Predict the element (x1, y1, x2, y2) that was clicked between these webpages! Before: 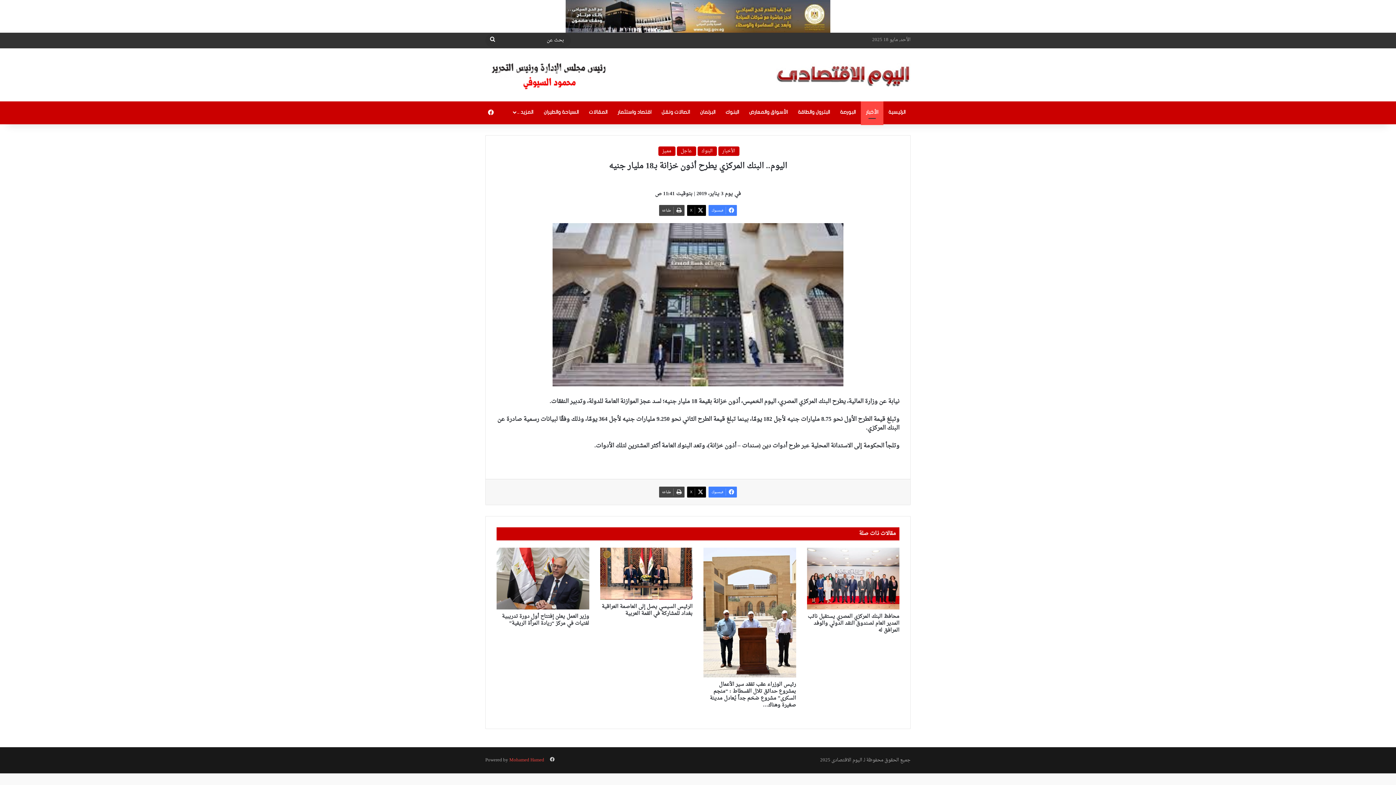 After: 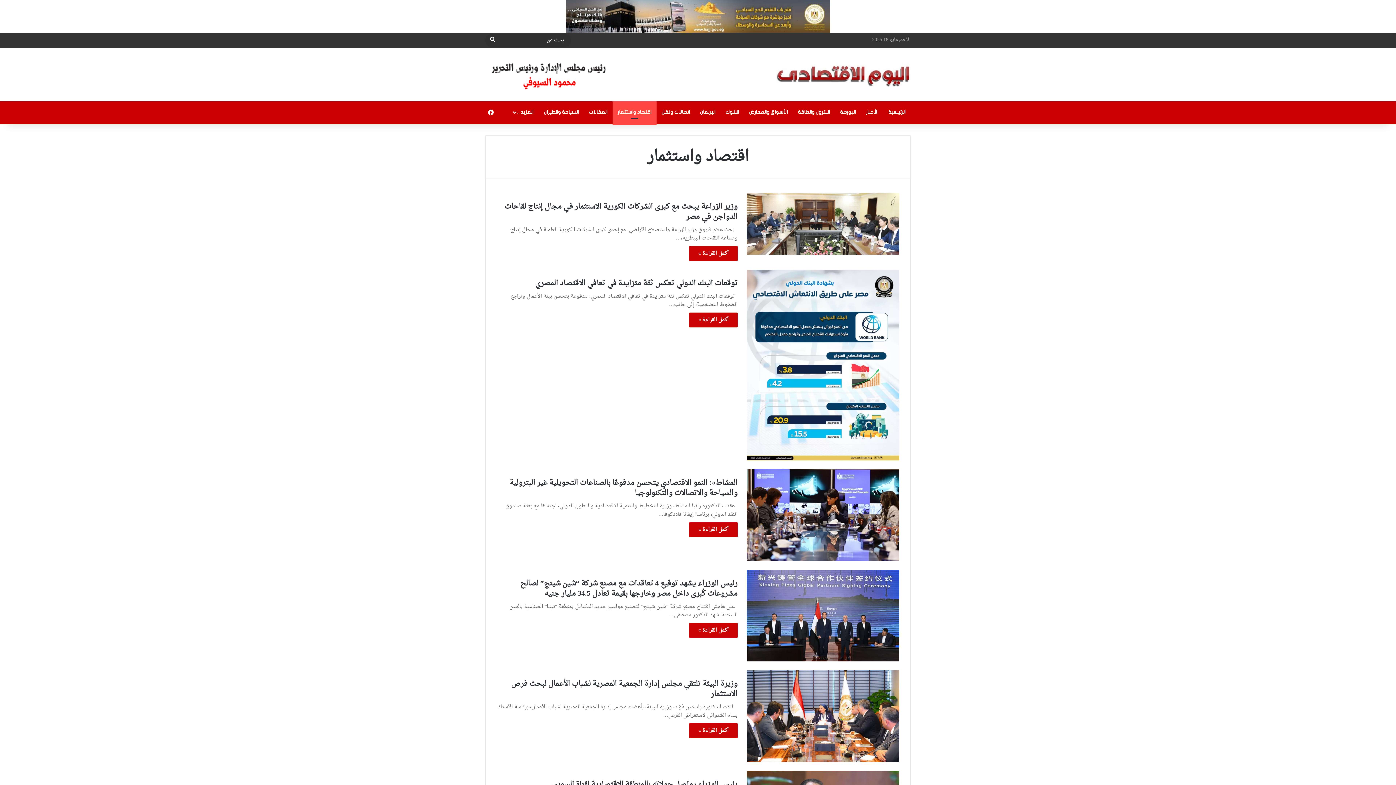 Action: bbox: (612, 101, 656, 123) label: اقتصاد واستثمار